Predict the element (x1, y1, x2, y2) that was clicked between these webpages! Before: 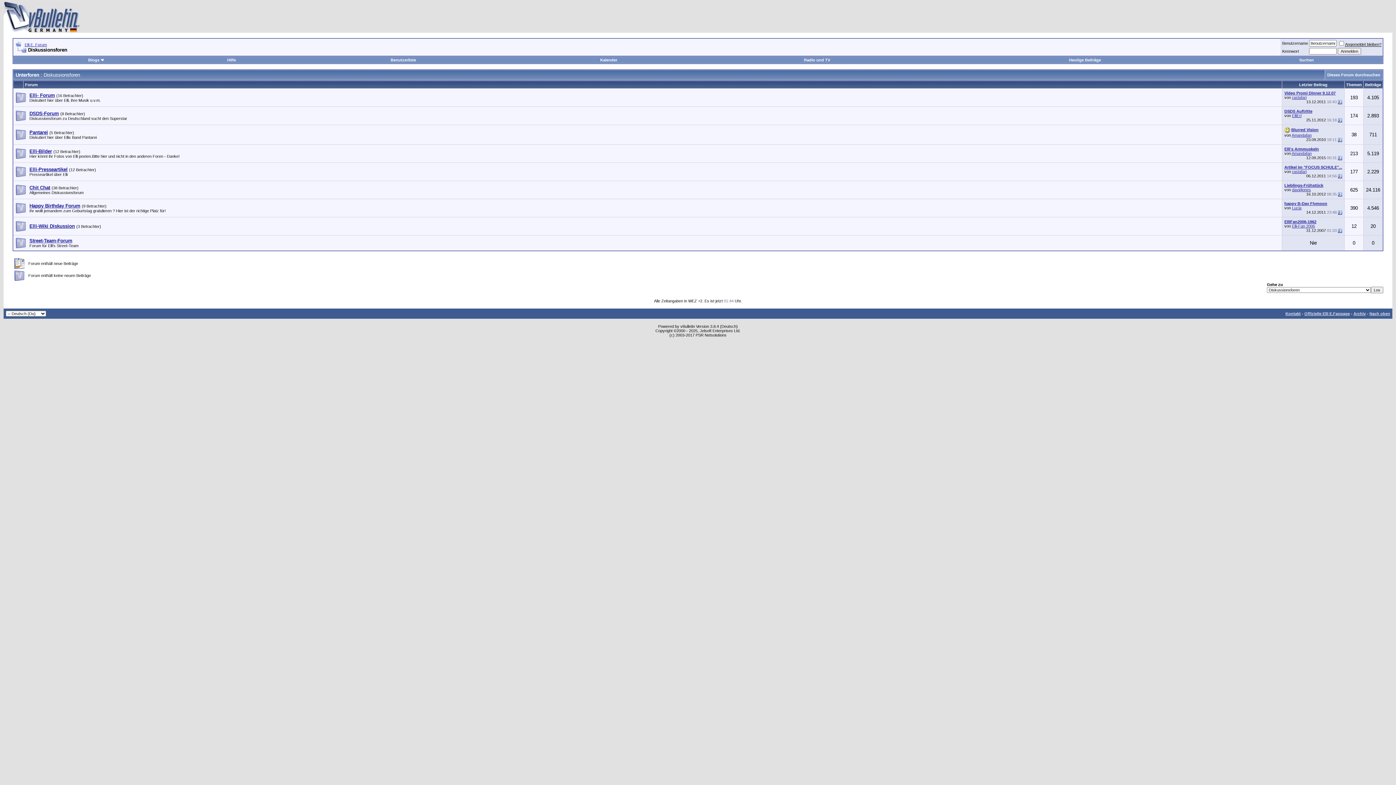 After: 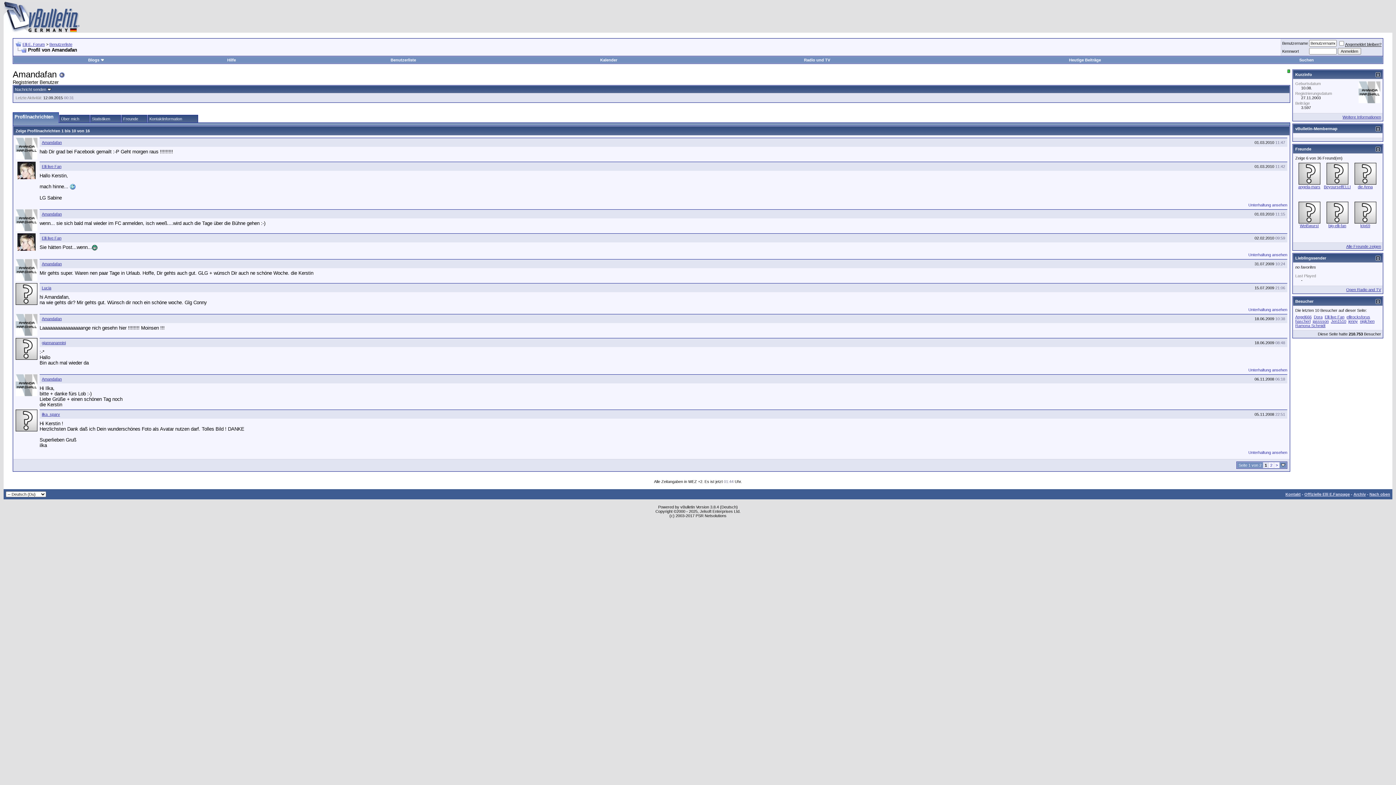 Action: label: Amandafan bbox: (1292, 133, 1312, 137)